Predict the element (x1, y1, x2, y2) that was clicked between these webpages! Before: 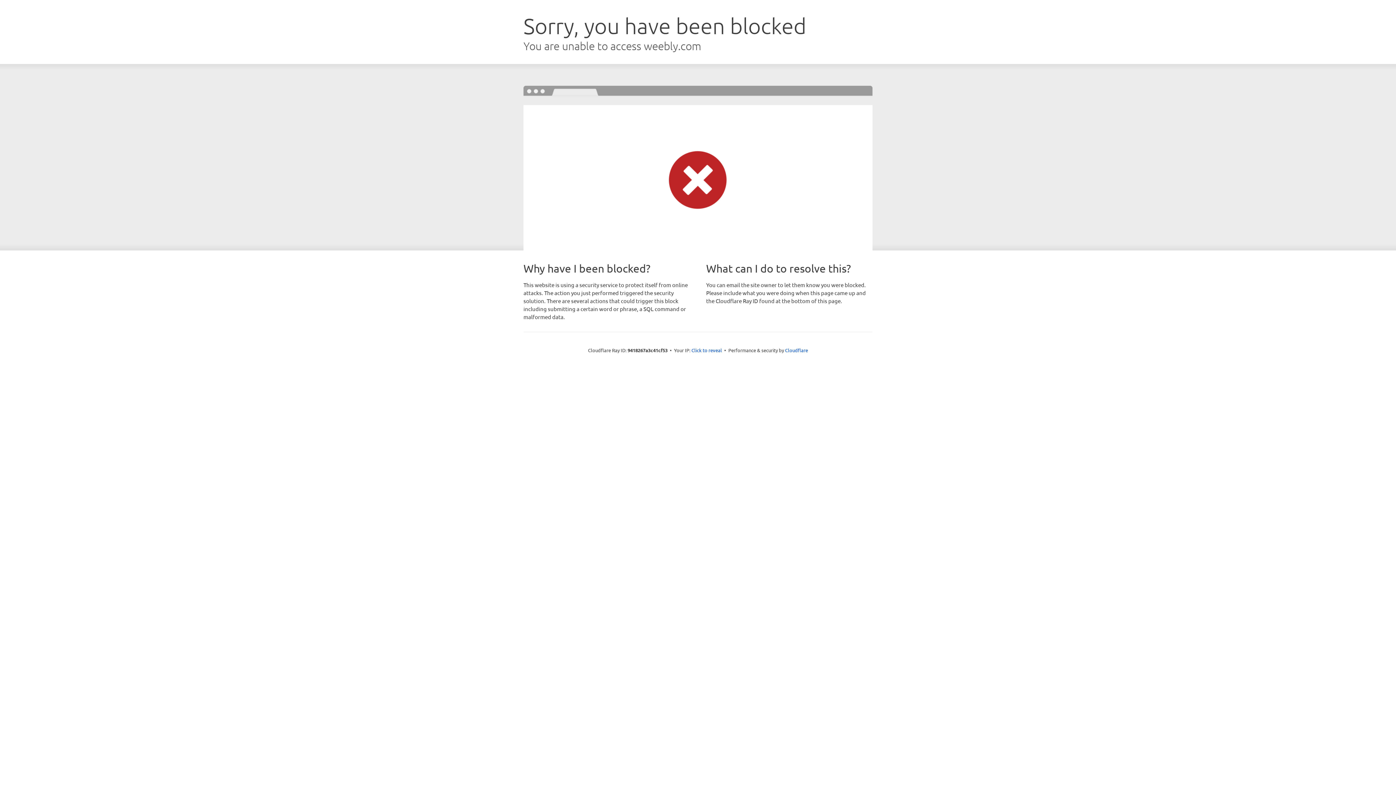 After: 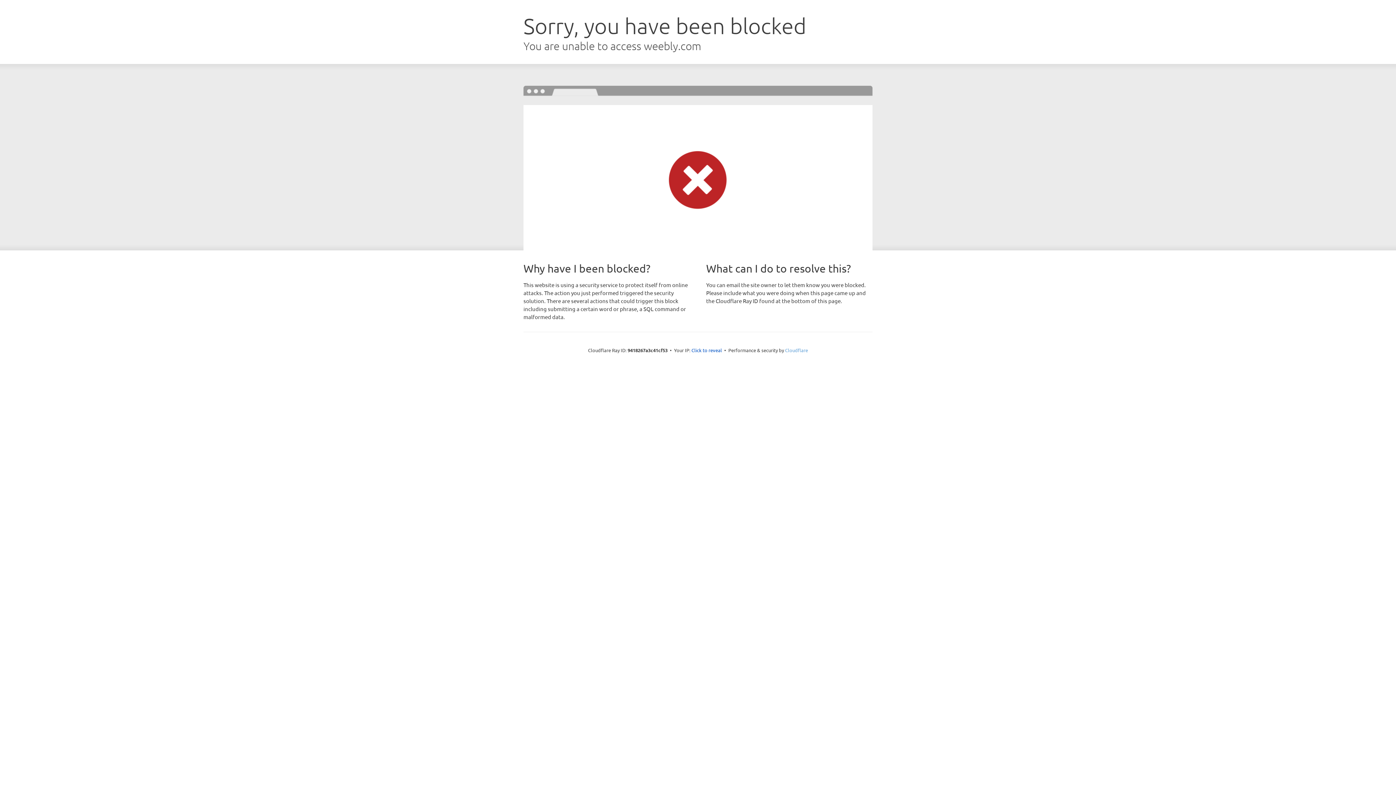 Action: label: Cloudflare bbox: (785, 347, 808, 353)